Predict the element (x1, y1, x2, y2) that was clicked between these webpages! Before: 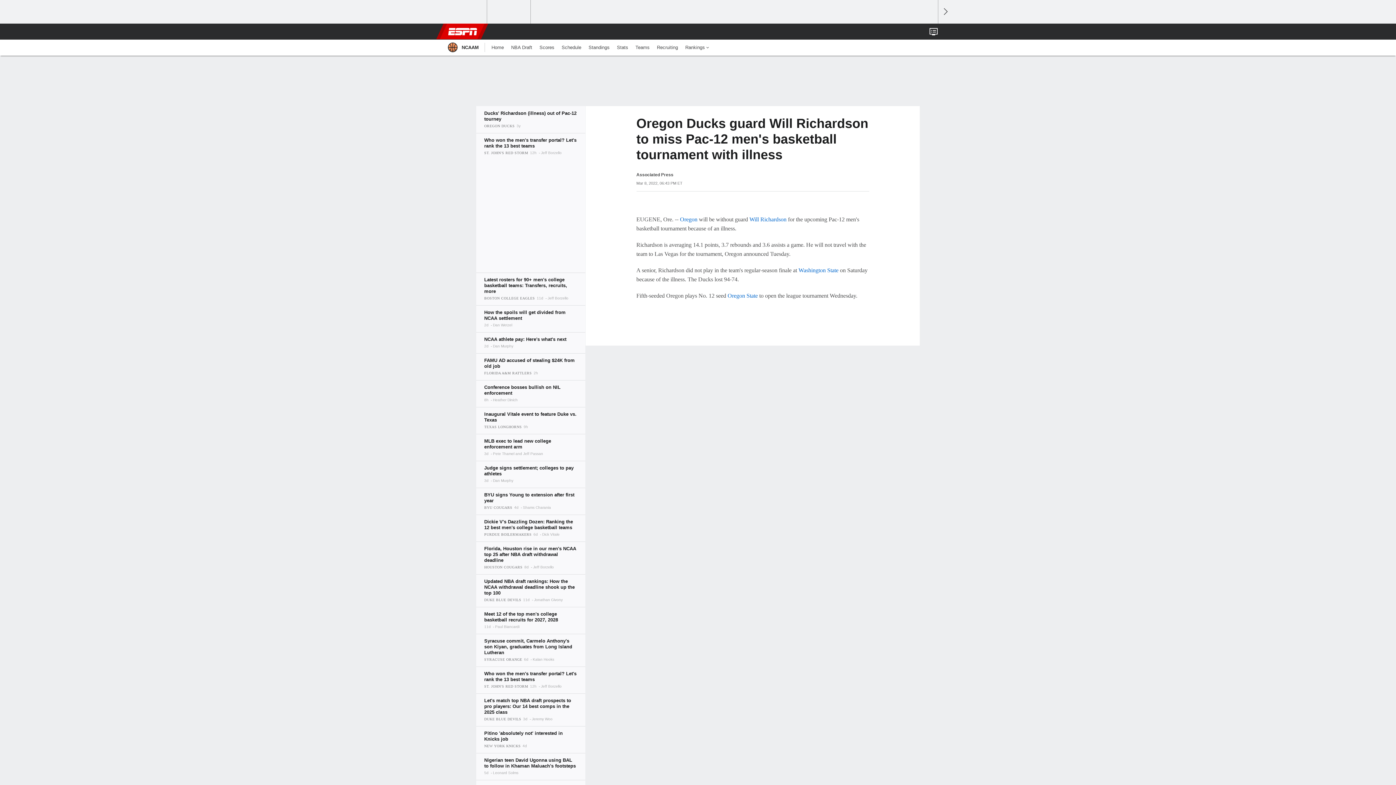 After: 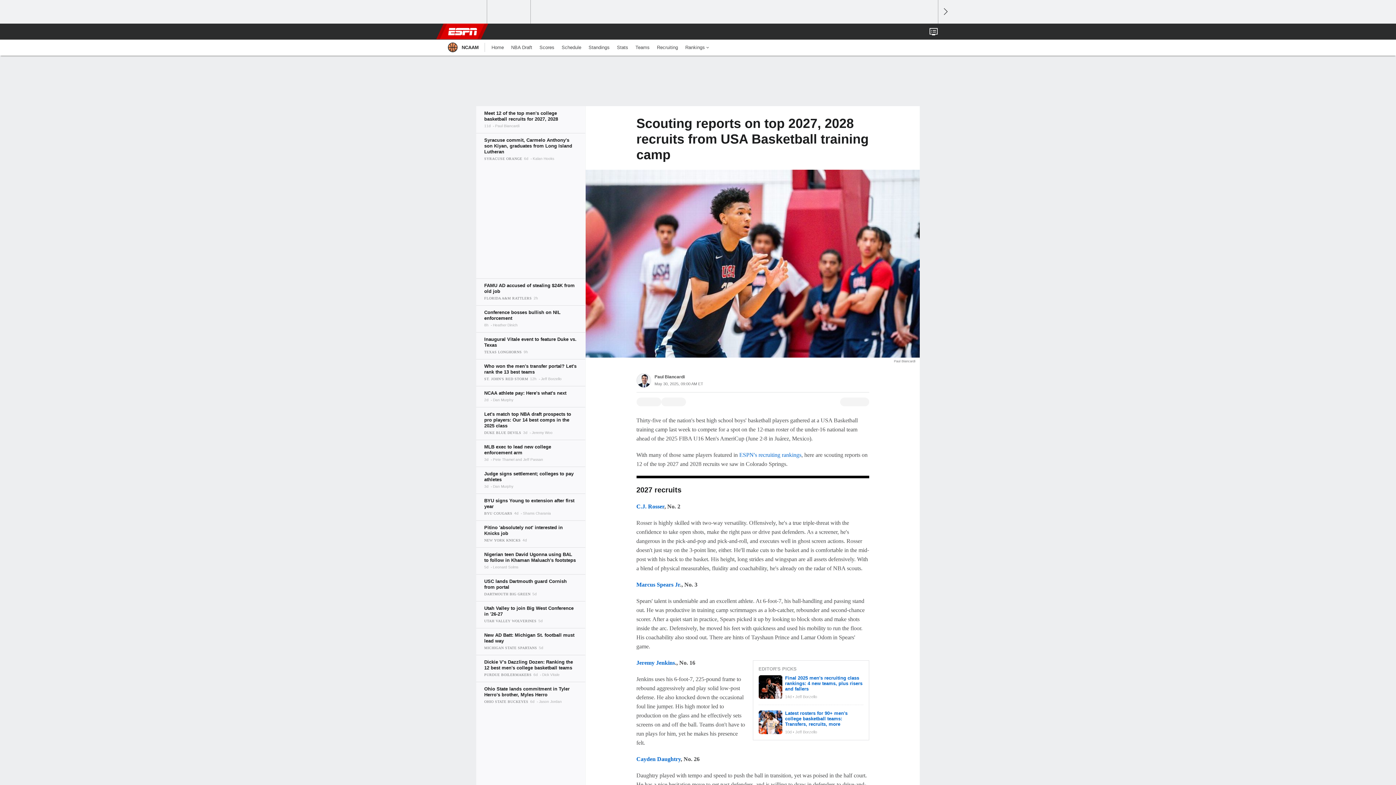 Action: bbox: (476, 607, 585, 634)